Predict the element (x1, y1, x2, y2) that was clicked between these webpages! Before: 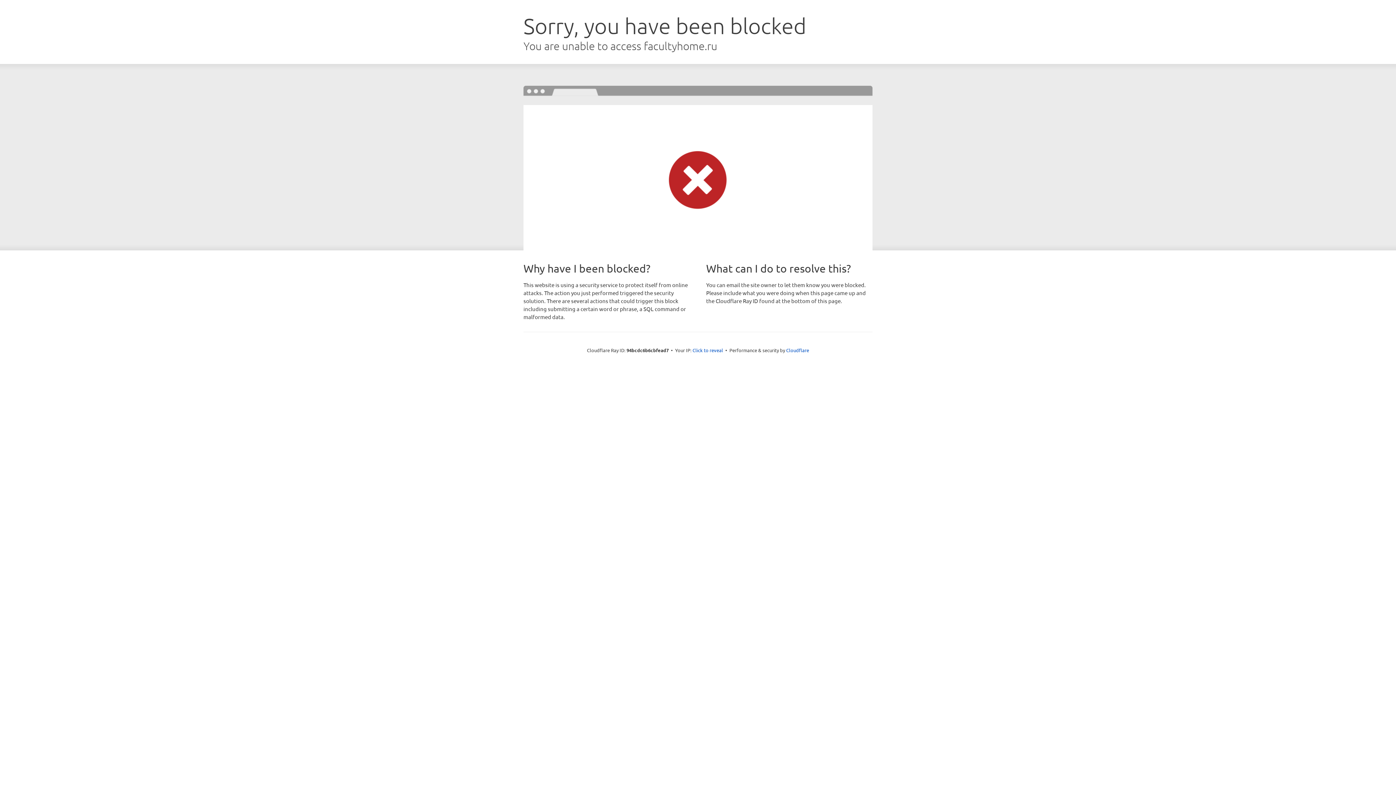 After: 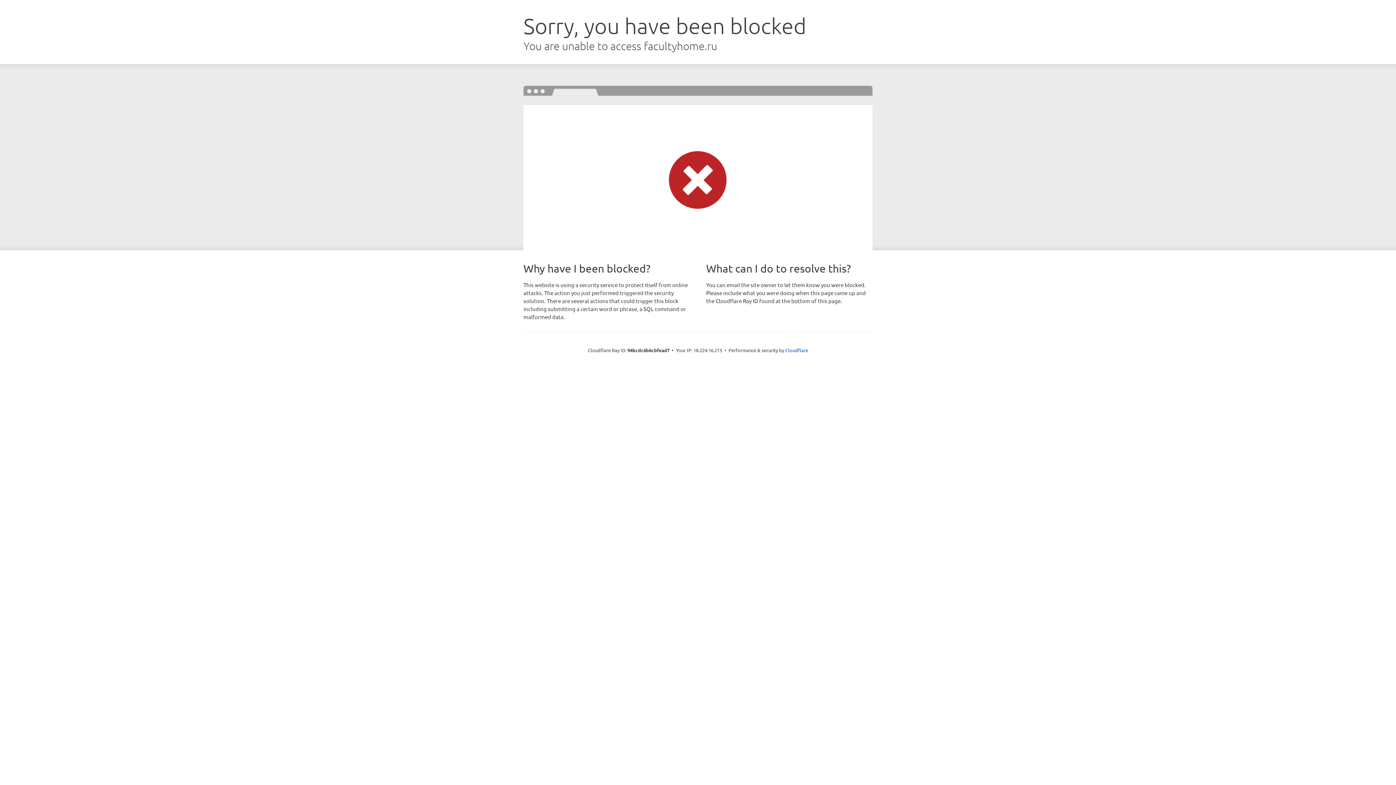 Action: bbox: (692, 346, 723, 353) label: Click to reveal